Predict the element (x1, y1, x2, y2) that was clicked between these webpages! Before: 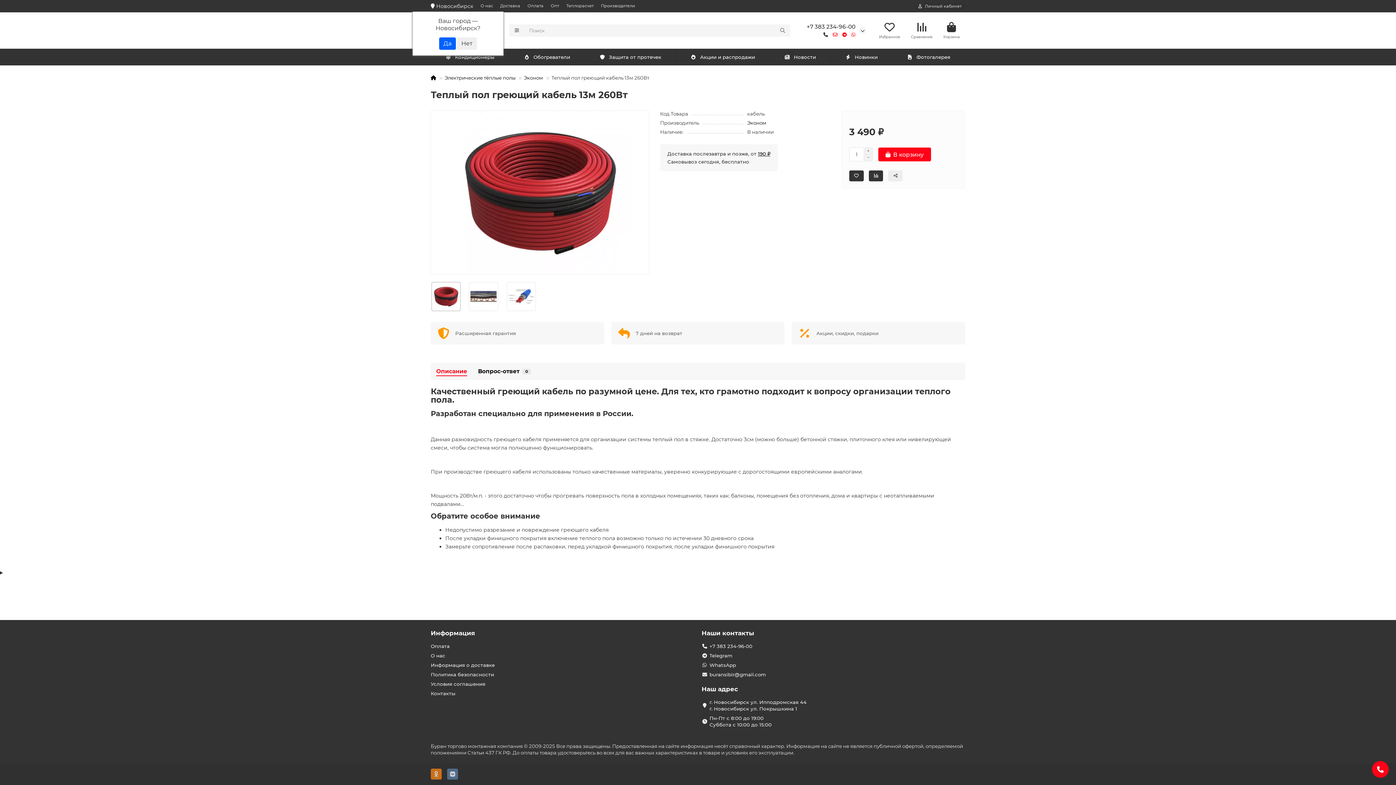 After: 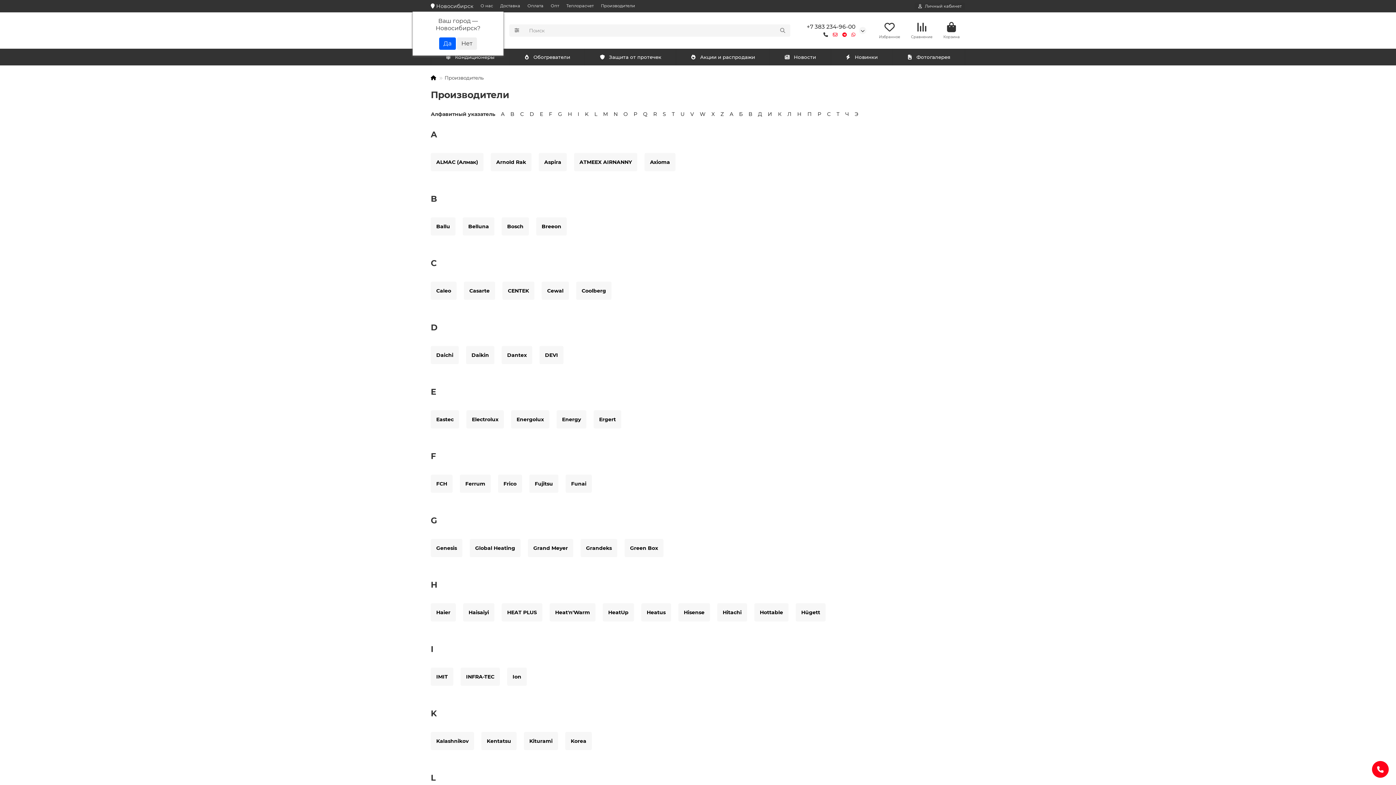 Action: label: Производители bbox: (601, 2, 635, 8)